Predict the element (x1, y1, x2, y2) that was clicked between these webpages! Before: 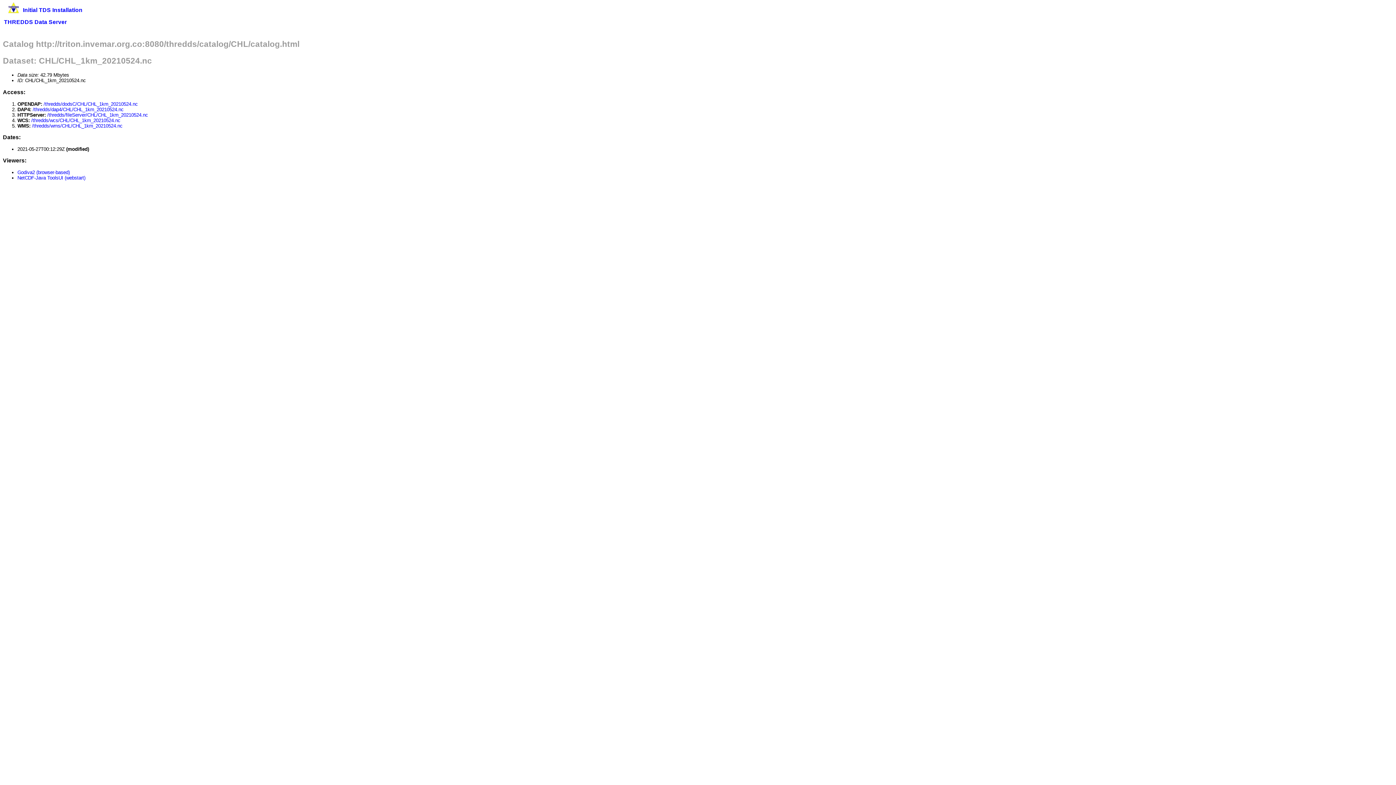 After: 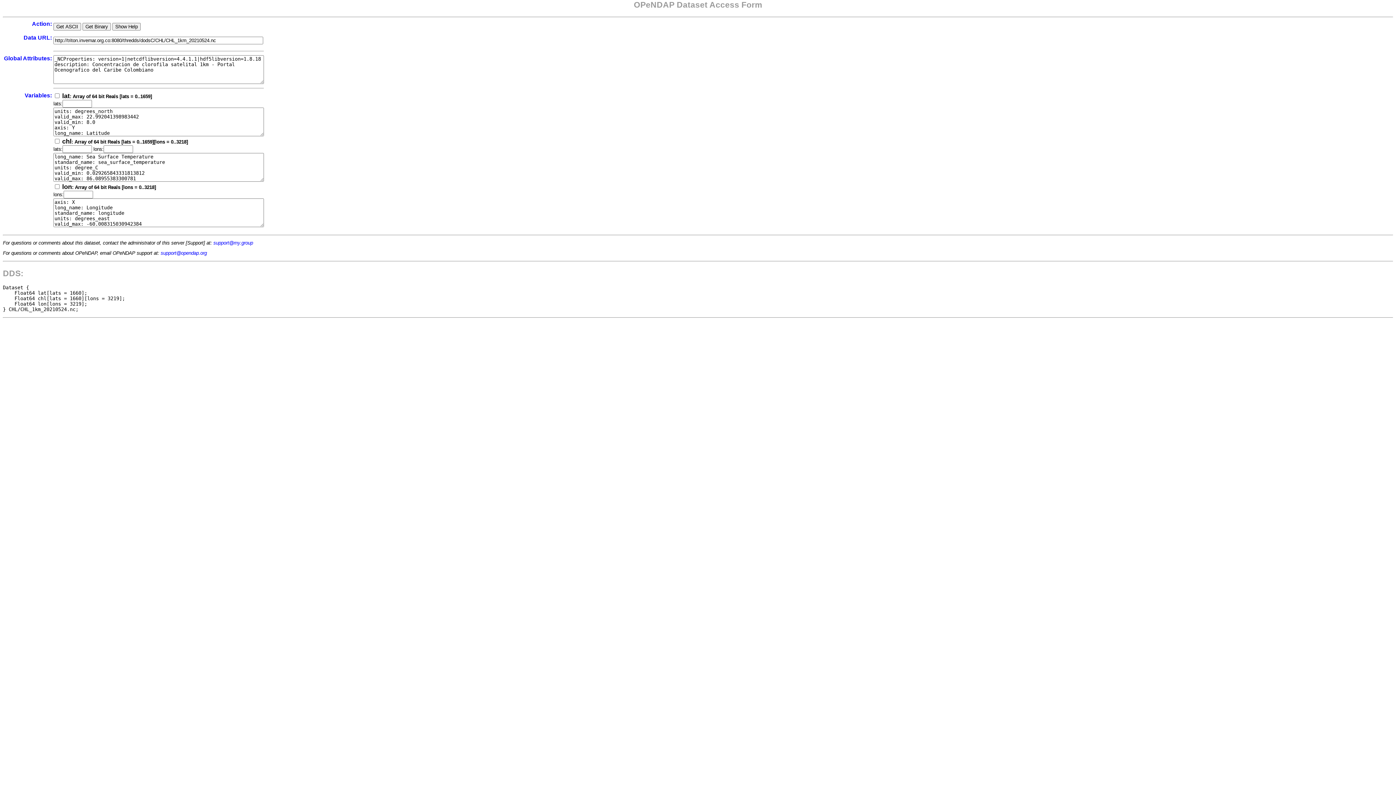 Action: bbox: (43, 101, 137, 106) label: /thredds/dodsC/CHL/CHL_1km_20210524.nc